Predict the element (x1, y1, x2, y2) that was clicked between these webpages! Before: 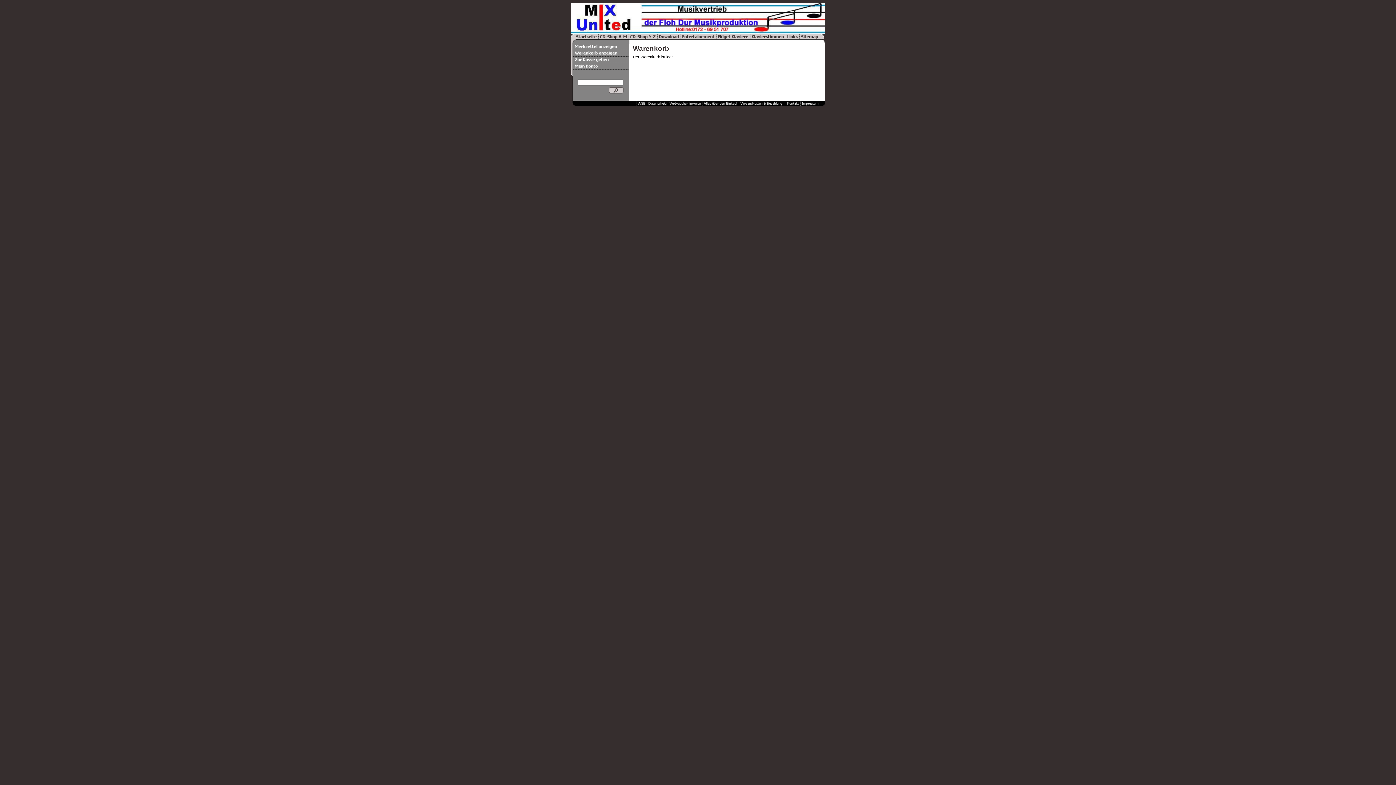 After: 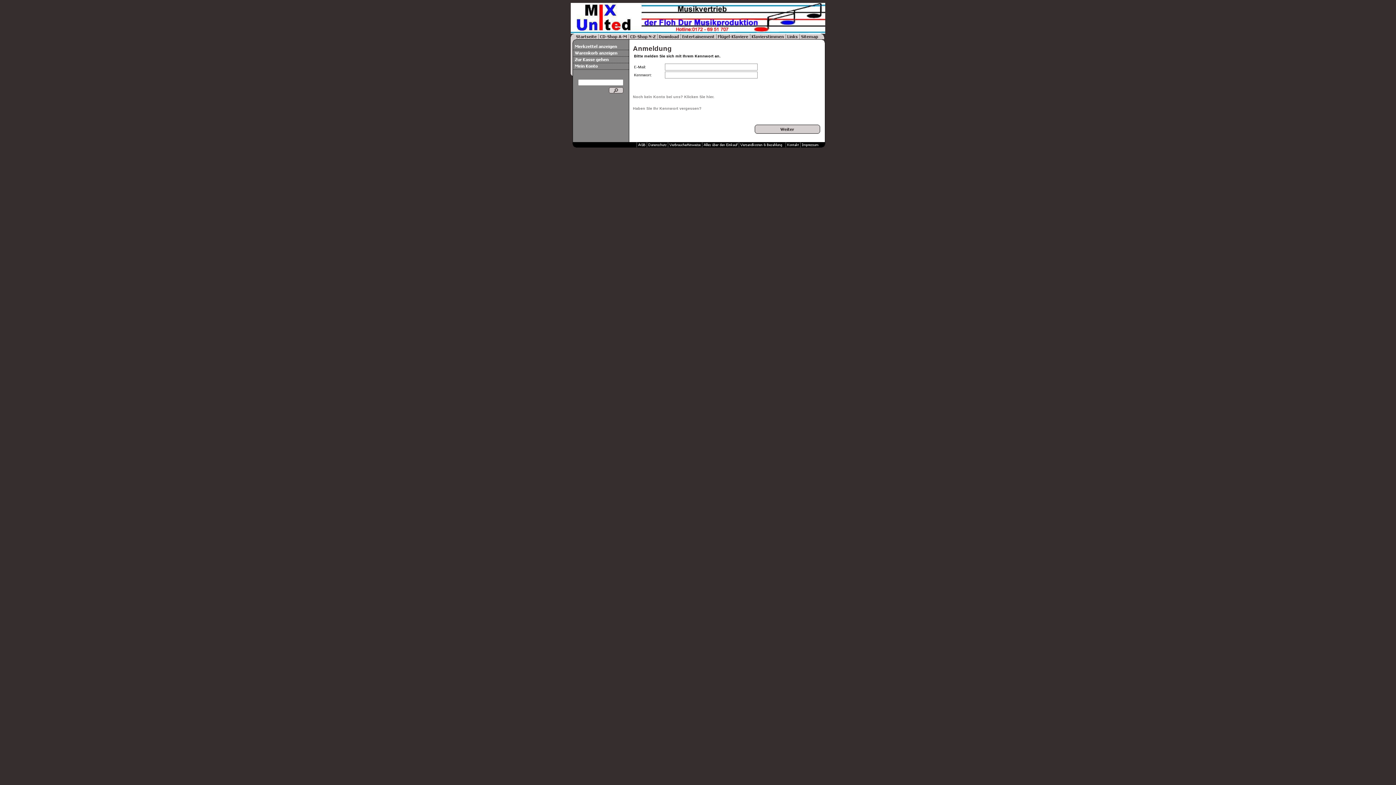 Action: bbox: (570, 45, 629, 51)